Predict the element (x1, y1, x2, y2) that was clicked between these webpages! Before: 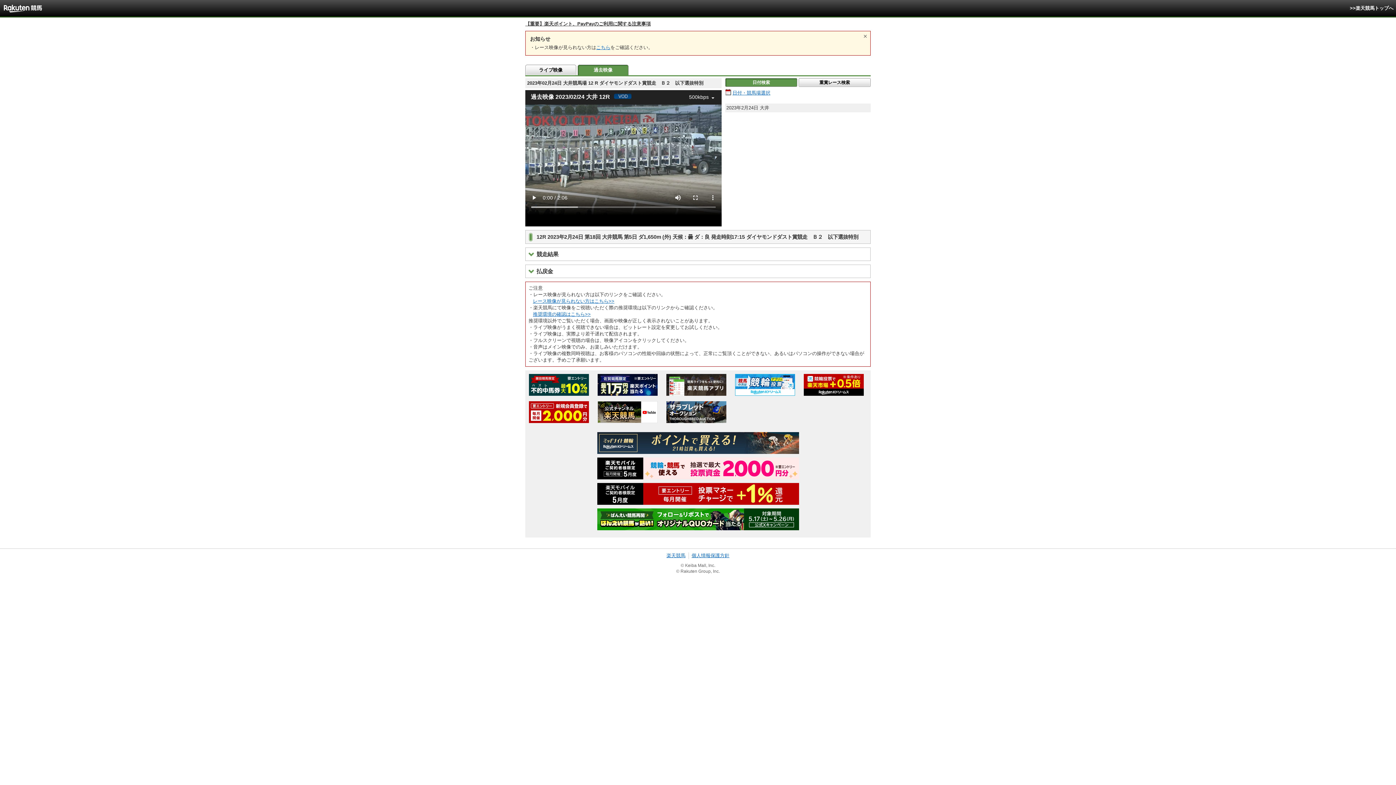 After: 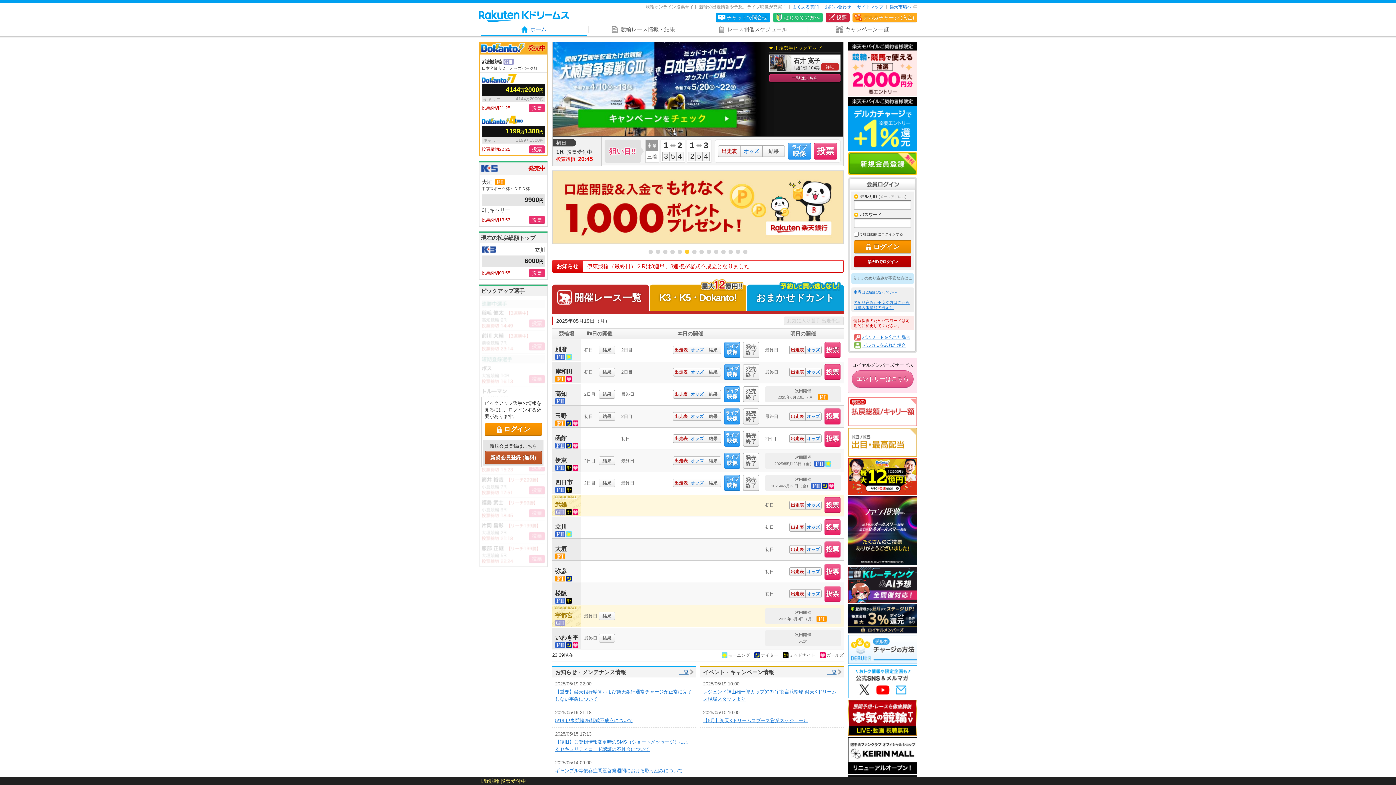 Action: bbox: (597, 449, 799, 455)